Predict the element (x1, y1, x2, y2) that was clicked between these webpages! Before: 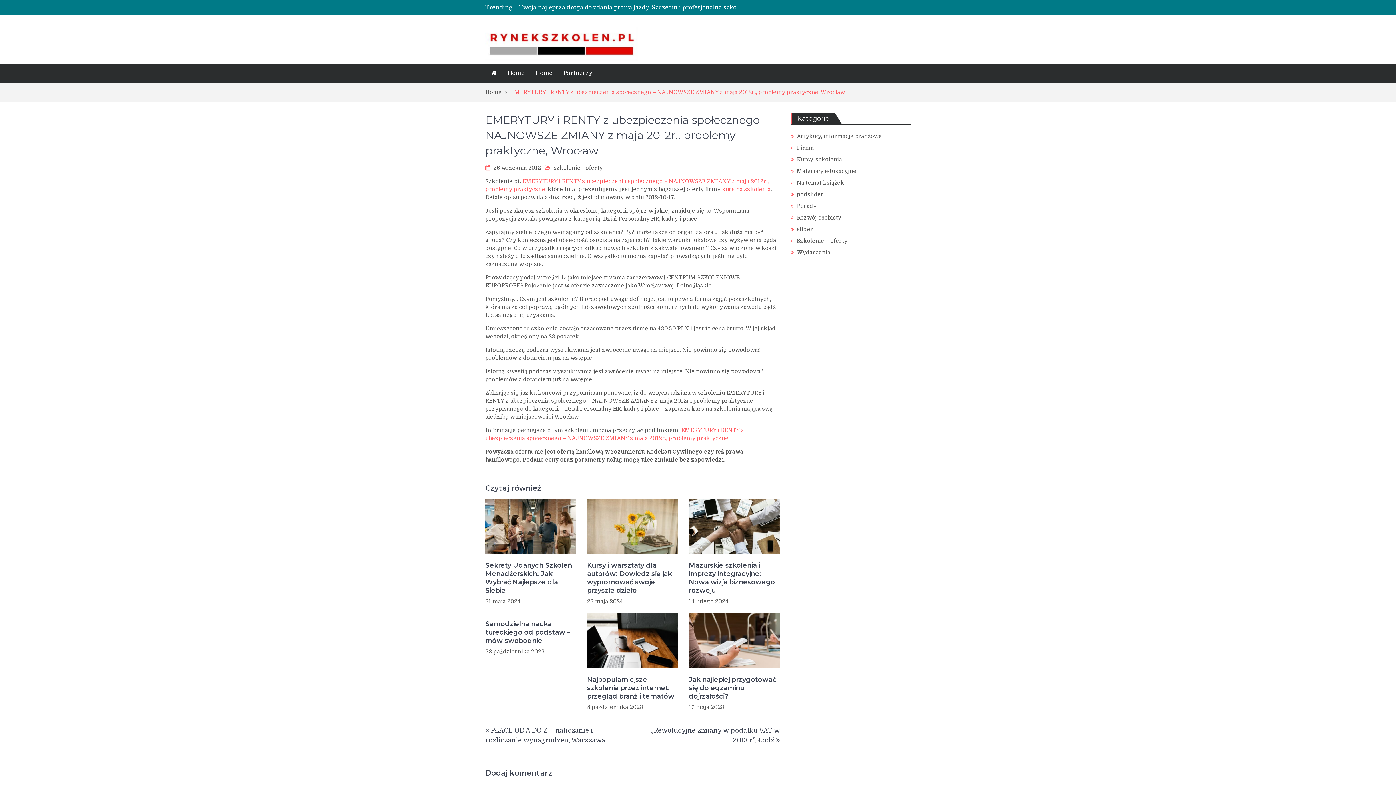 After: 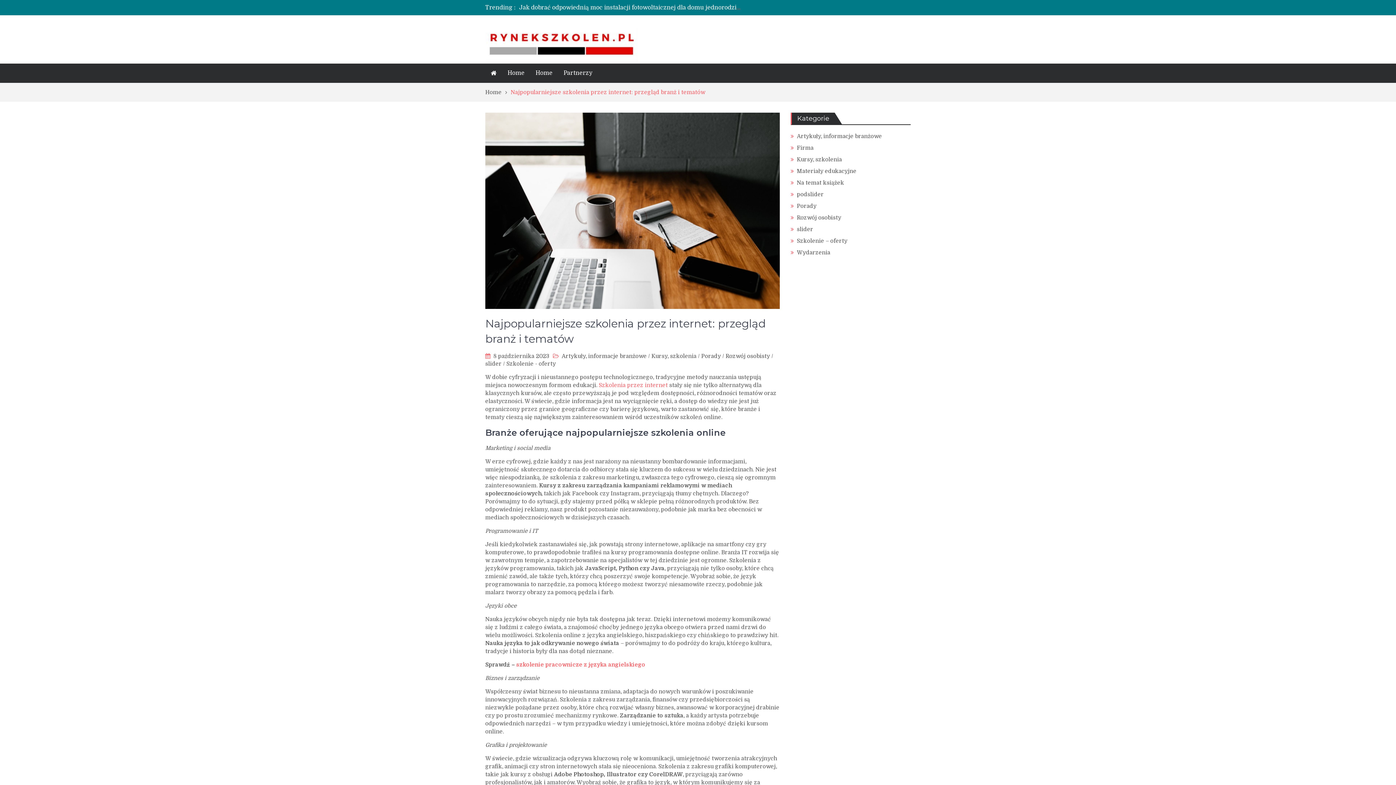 Action: label: Najpopularniejsze szkolenia przez internet: przegląd branż i tematów bbox: (587, 675, 678, 700)